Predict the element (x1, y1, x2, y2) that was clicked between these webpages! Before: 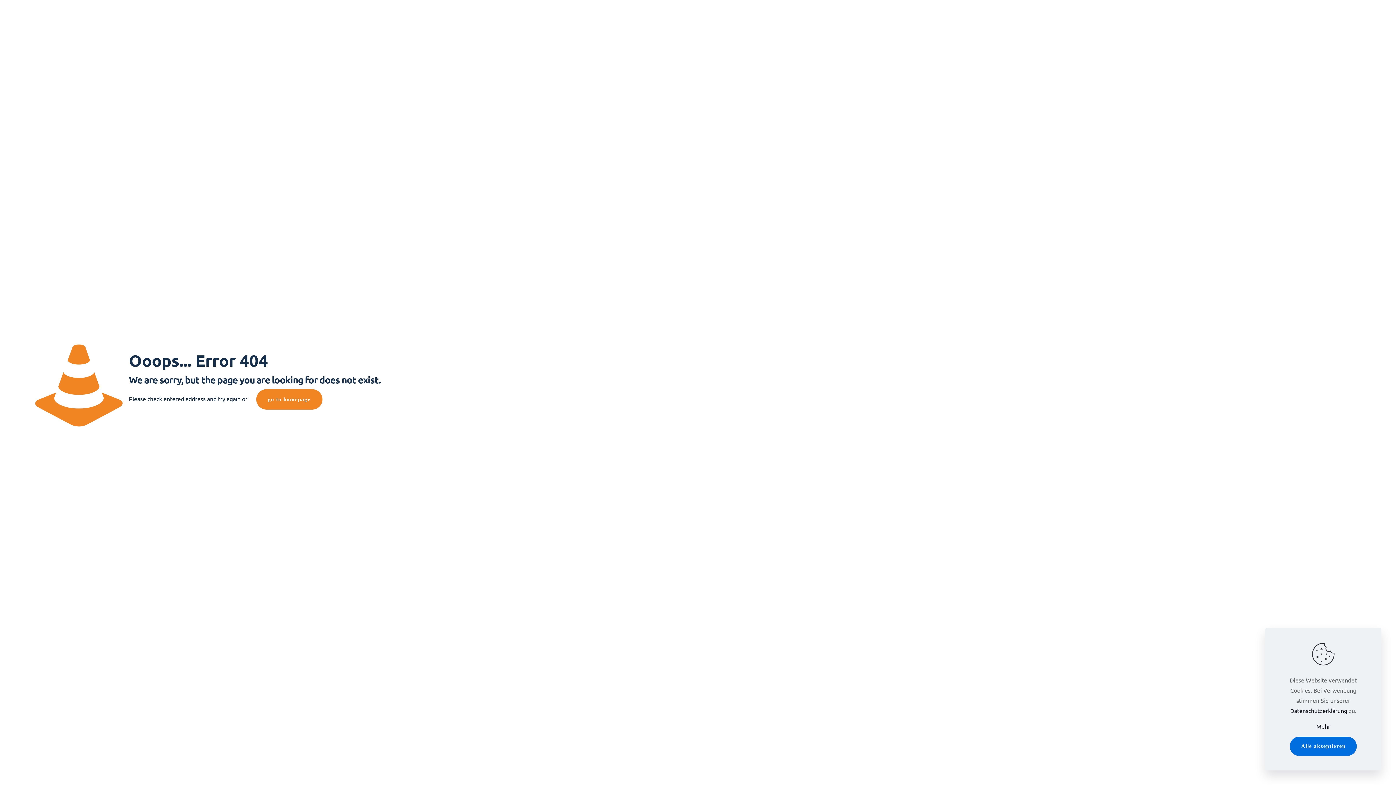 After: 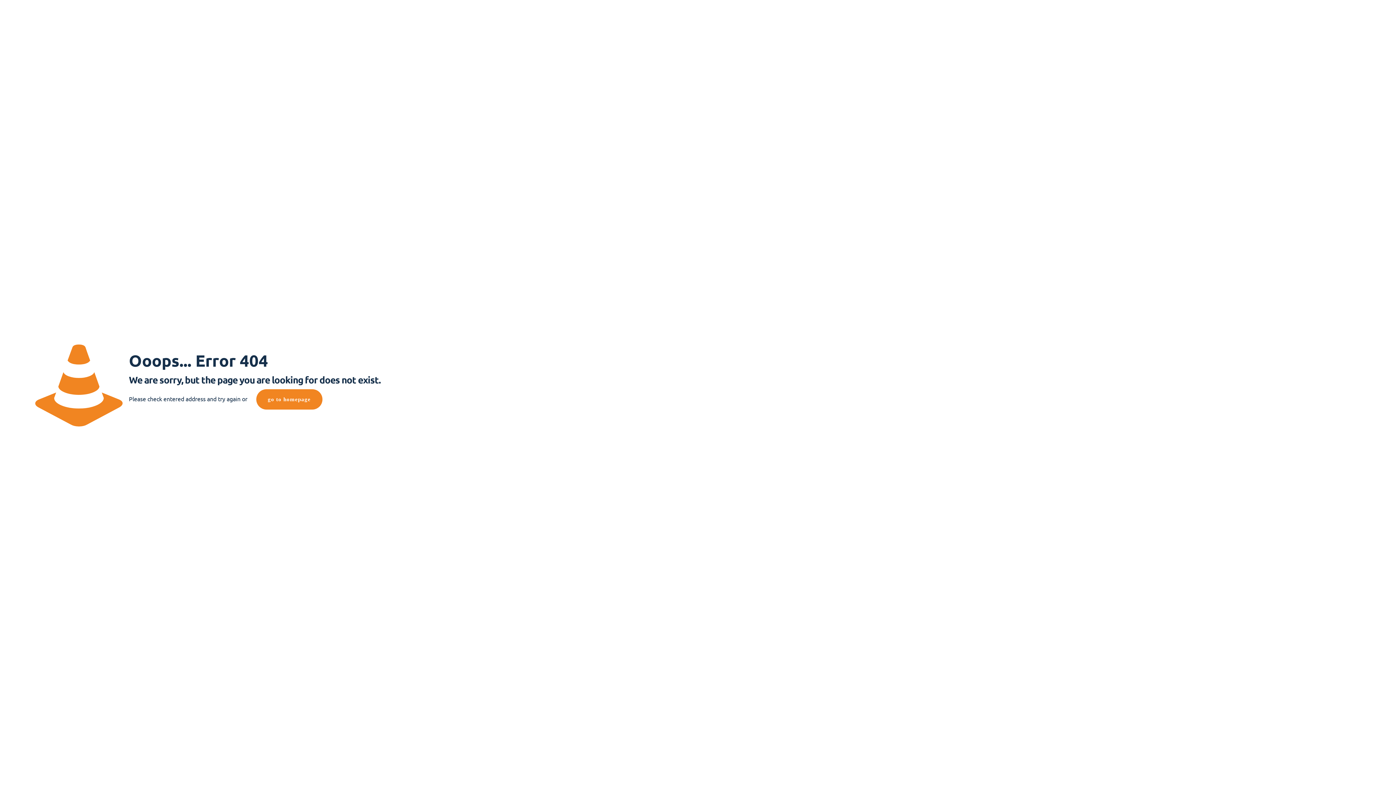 Action: bbox: (1290, 737, 1357, 756) label: Alle akzeptieren